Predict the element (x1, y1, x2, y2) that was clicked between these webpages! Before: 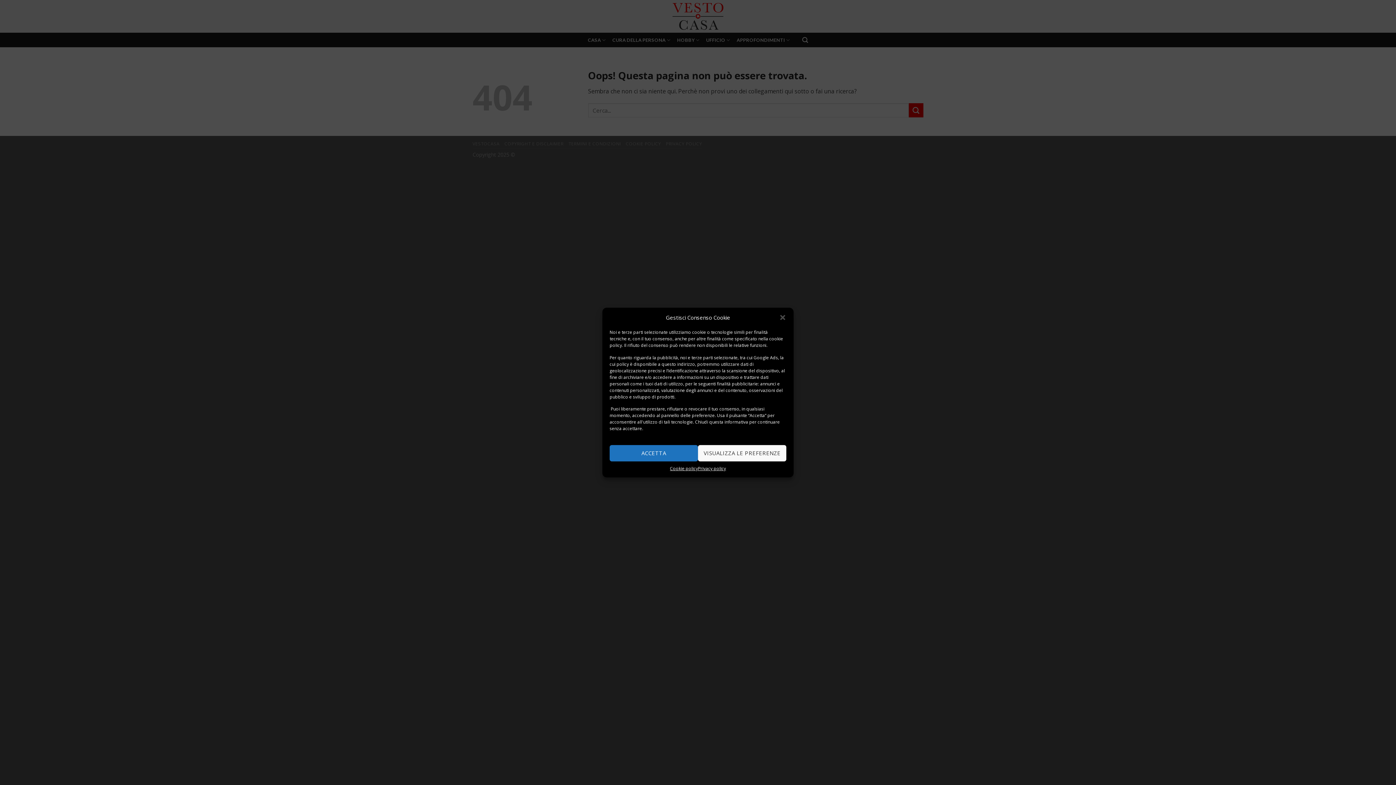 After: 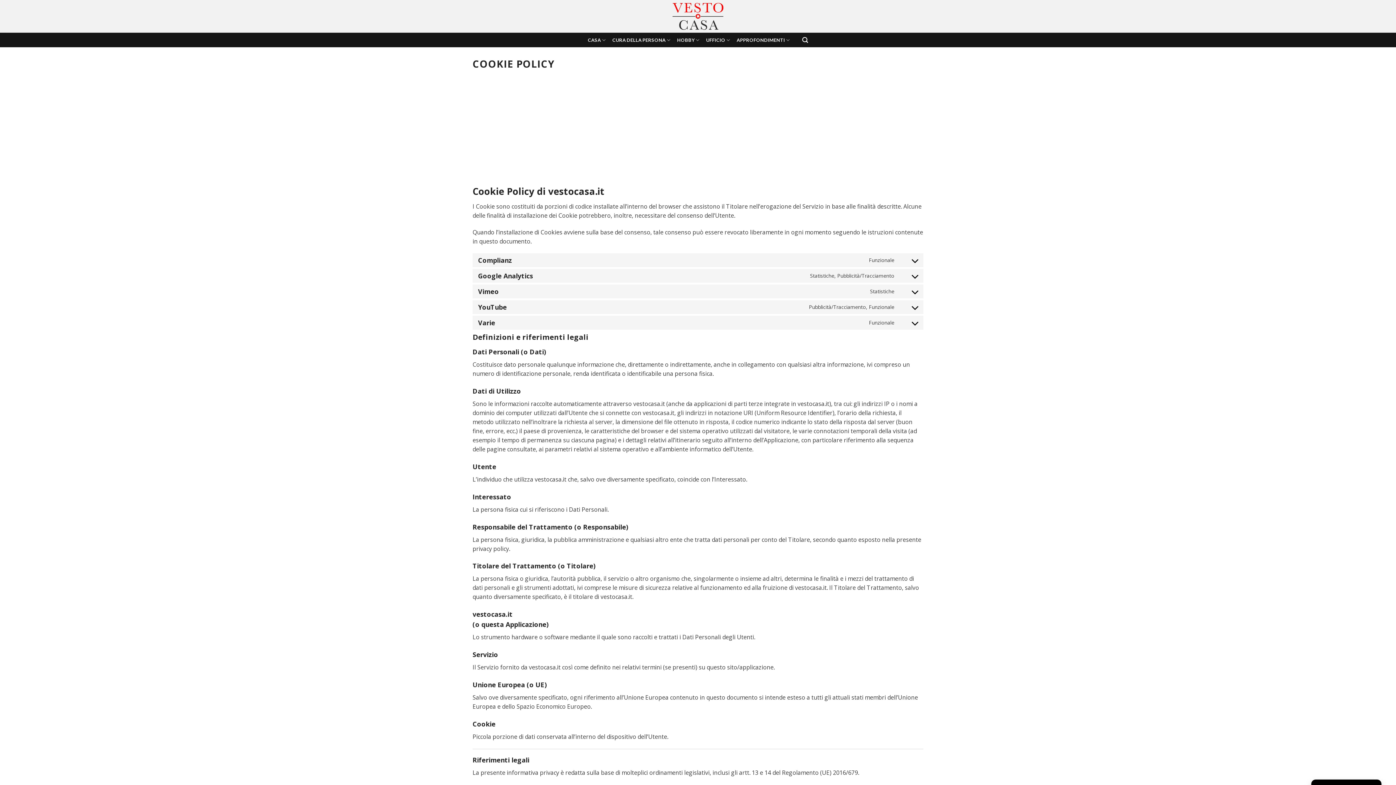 Action: label: Cookie policy bbox: (670, 465, 698, 472)